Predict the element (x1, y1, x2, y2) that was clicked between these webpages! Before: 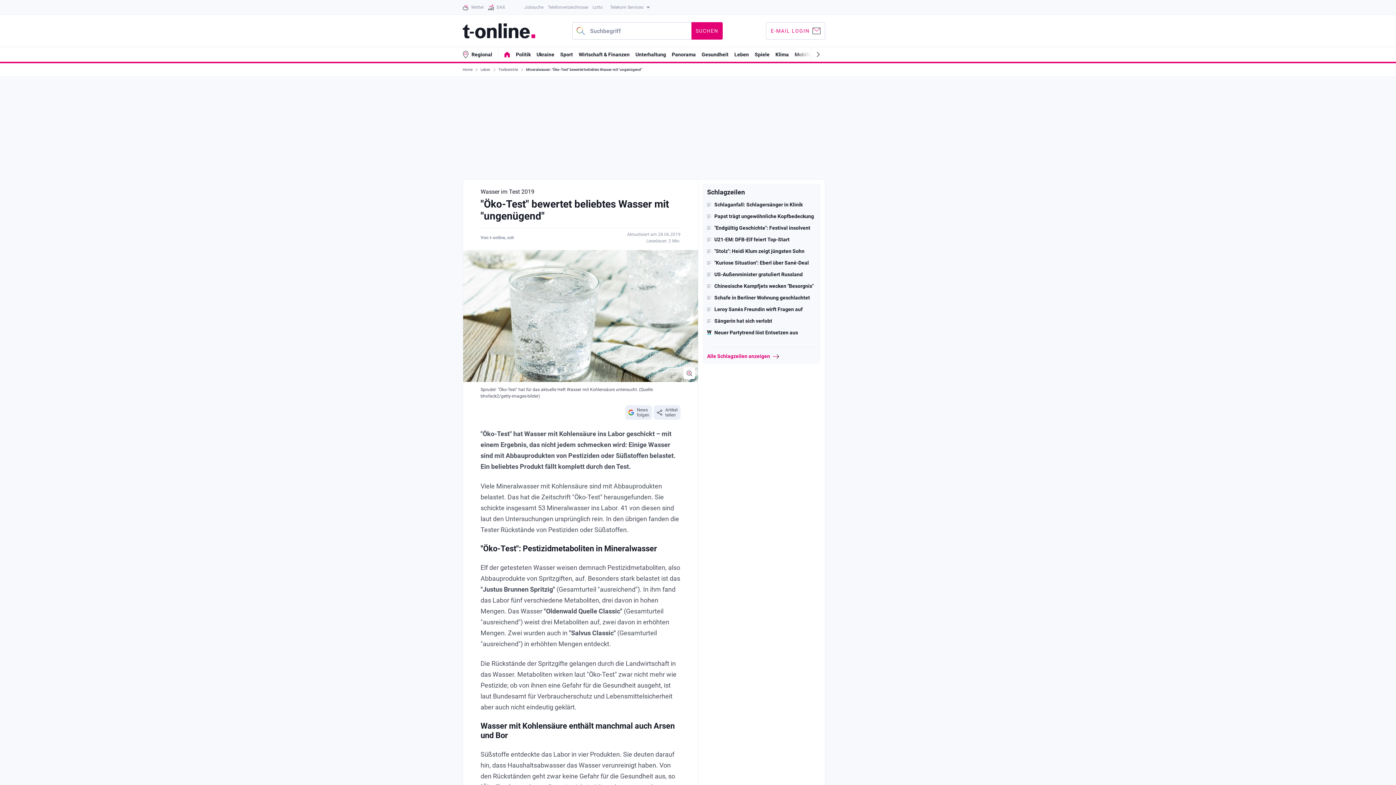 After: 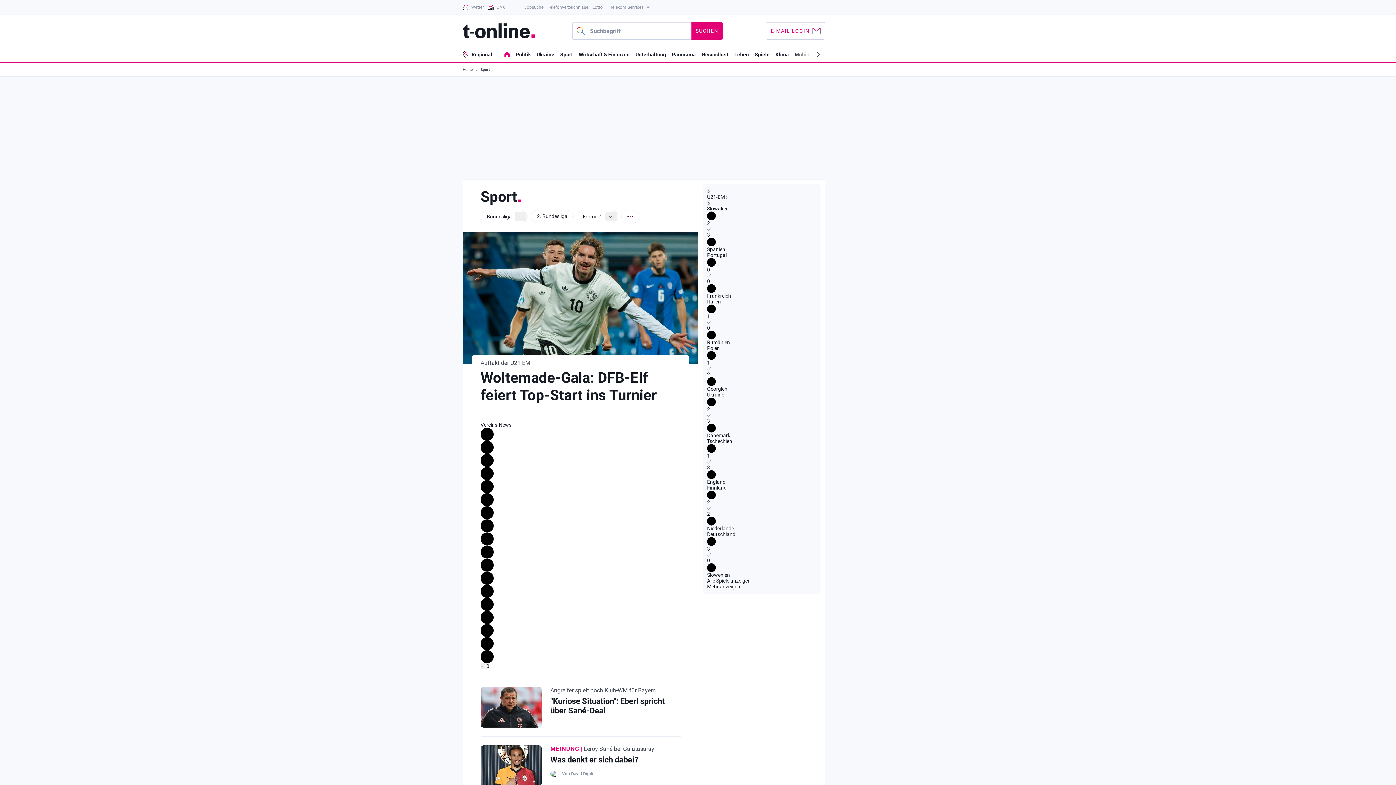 Action: label: Sport bbox: (560, 51, 573, 57)